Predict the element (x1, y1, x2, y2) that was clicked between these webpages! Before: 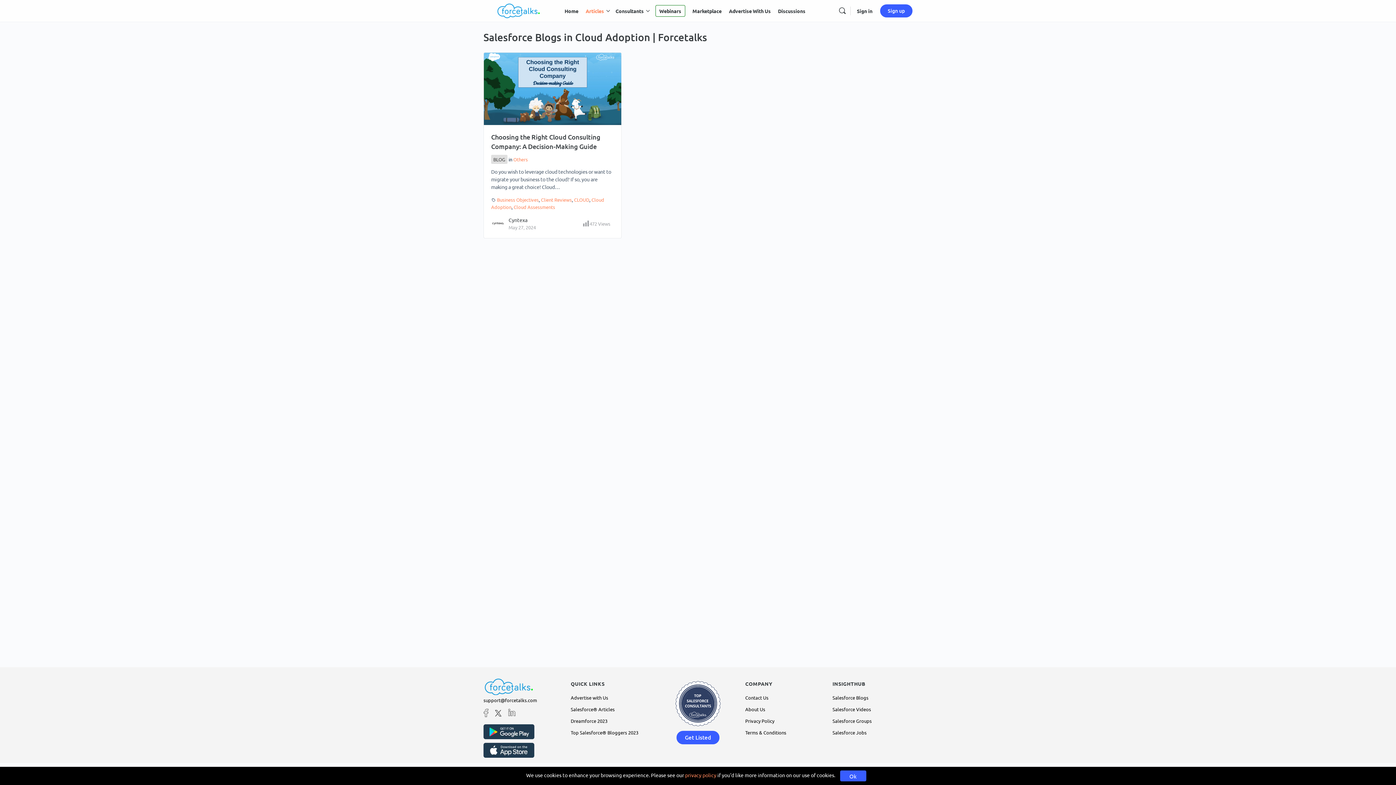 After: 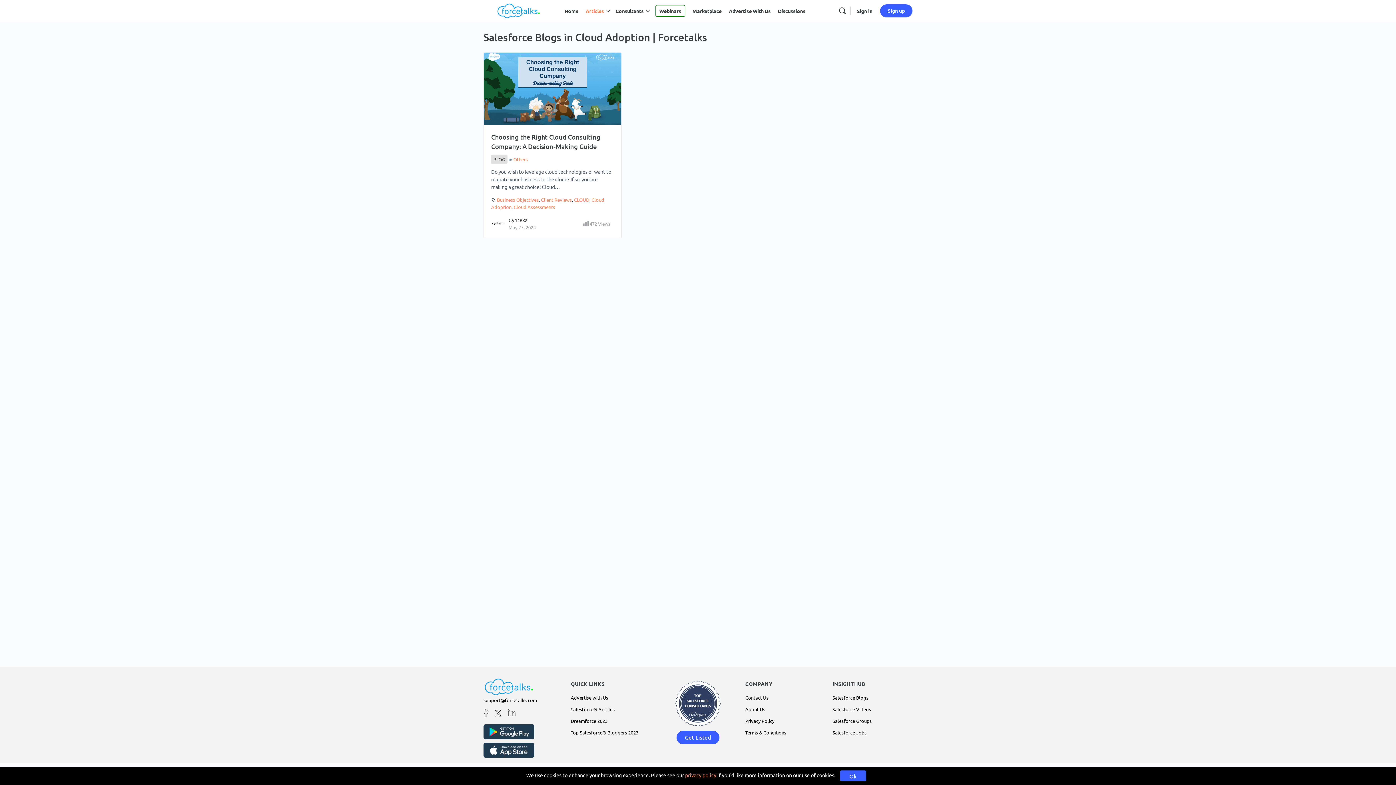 Action: bbox: (483, 730, 534, 736)